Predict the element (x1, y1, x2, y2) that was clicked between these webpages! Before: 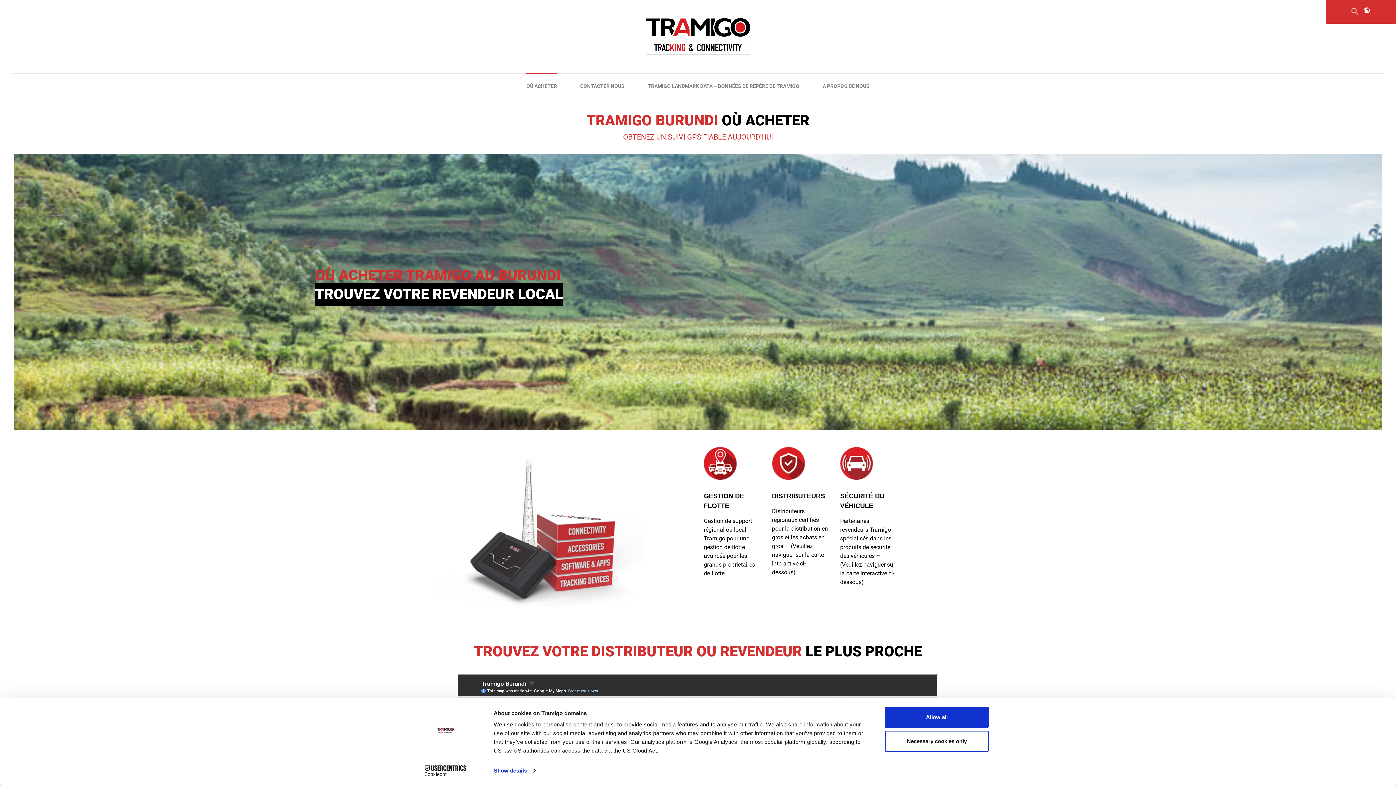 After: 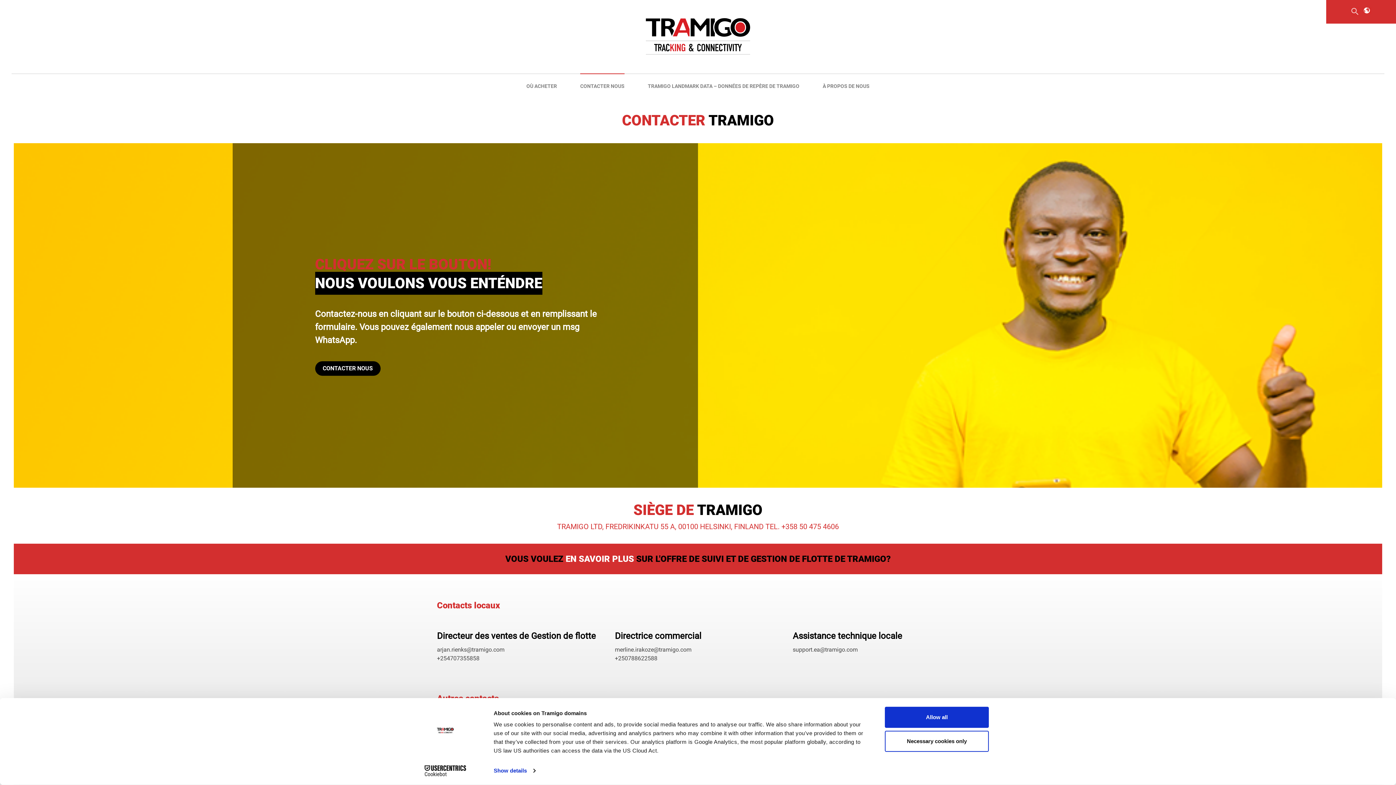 Action: label: CONTACTER NOUS bbox: (580, 73, 624, 98)